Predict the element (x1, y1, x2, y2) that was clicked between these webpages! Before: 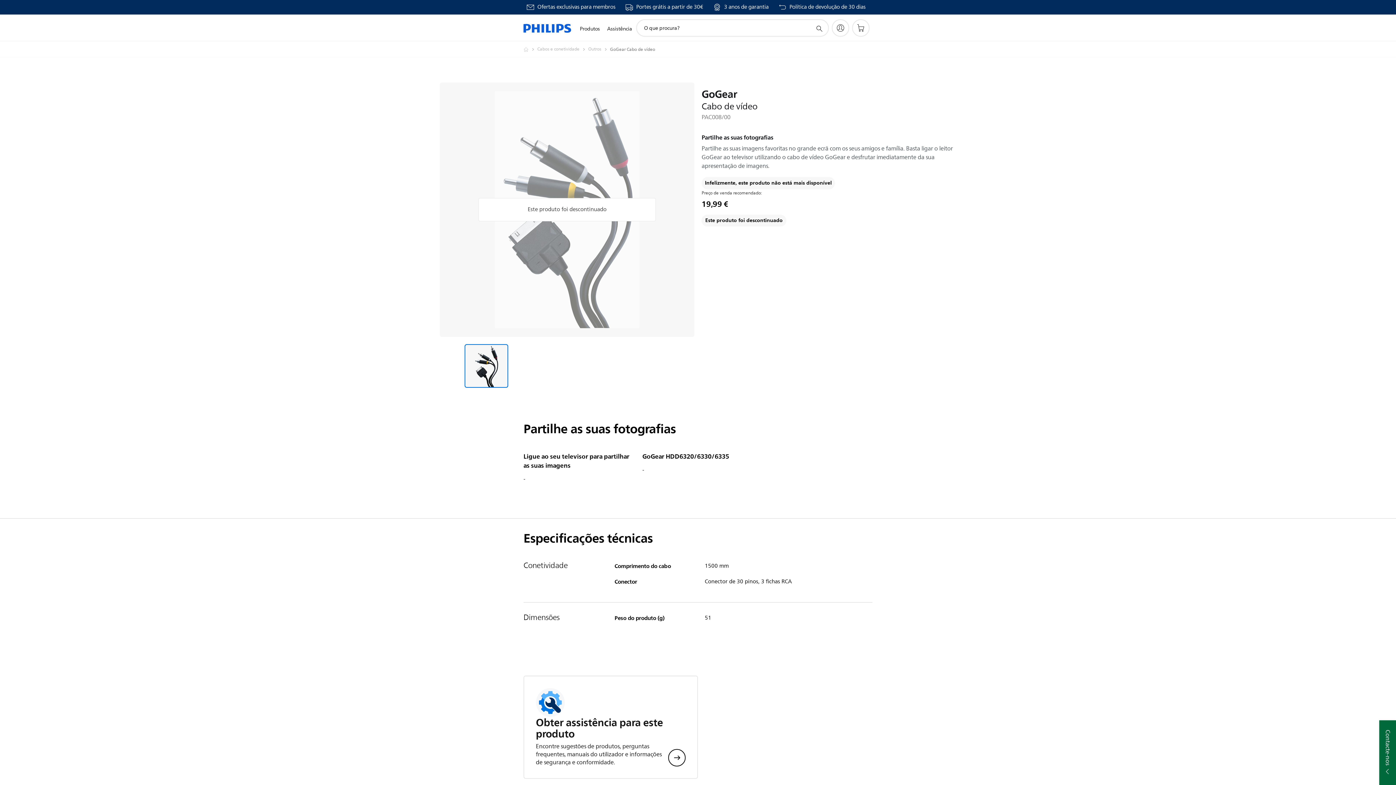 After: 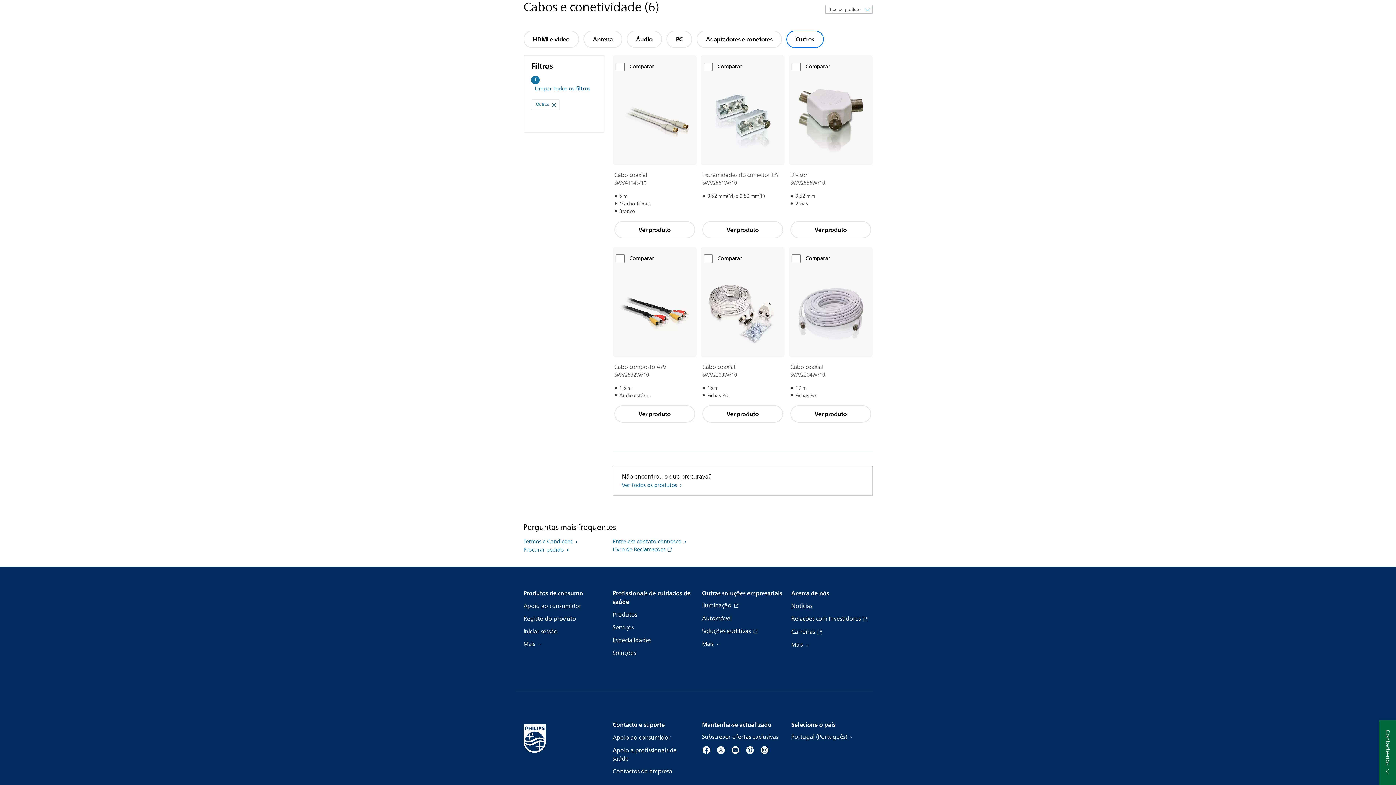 Action: bbox: (588, 45, 610, 53) label: Outros